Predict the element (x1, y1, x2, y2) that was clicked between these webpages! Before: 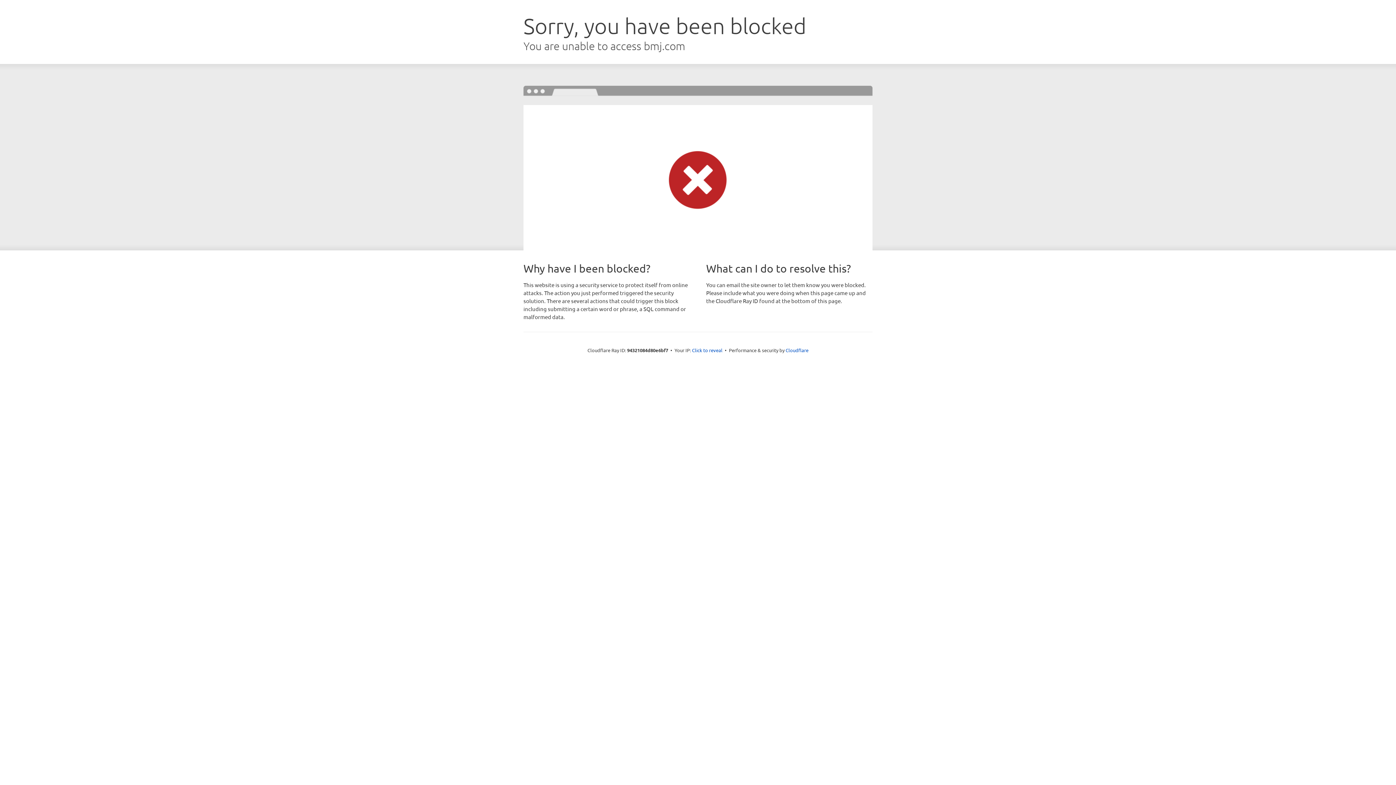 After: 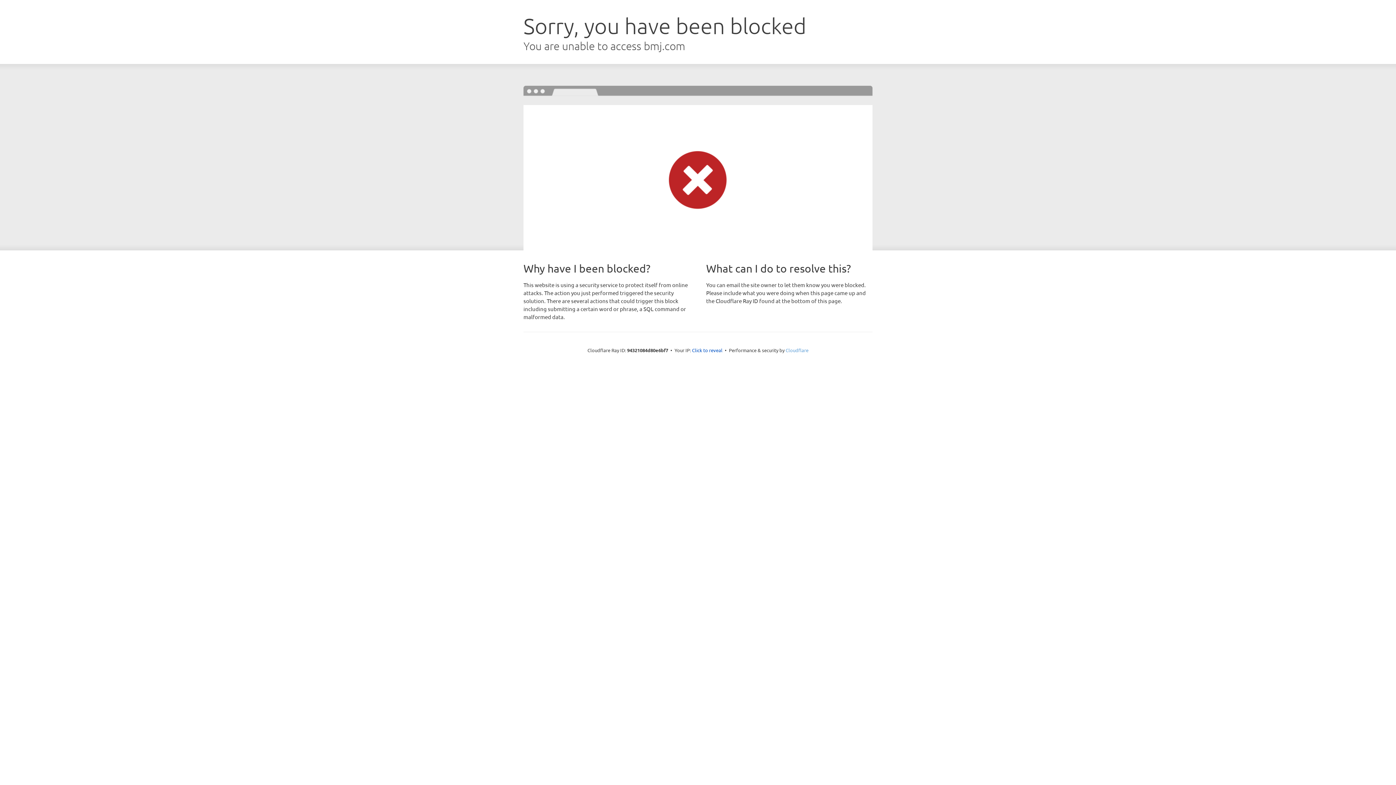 Action: label: Cloudflare bbox: (785, 347, 808, 353)